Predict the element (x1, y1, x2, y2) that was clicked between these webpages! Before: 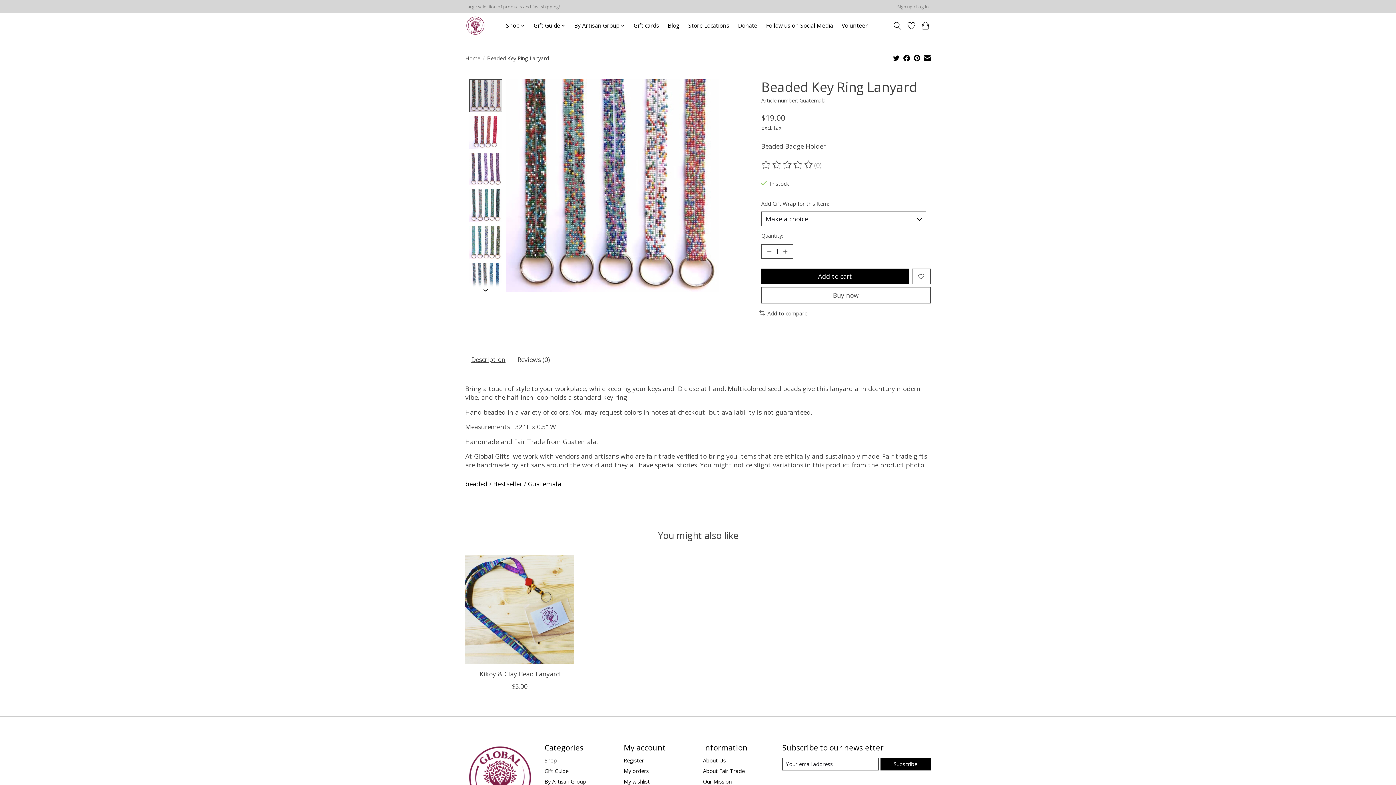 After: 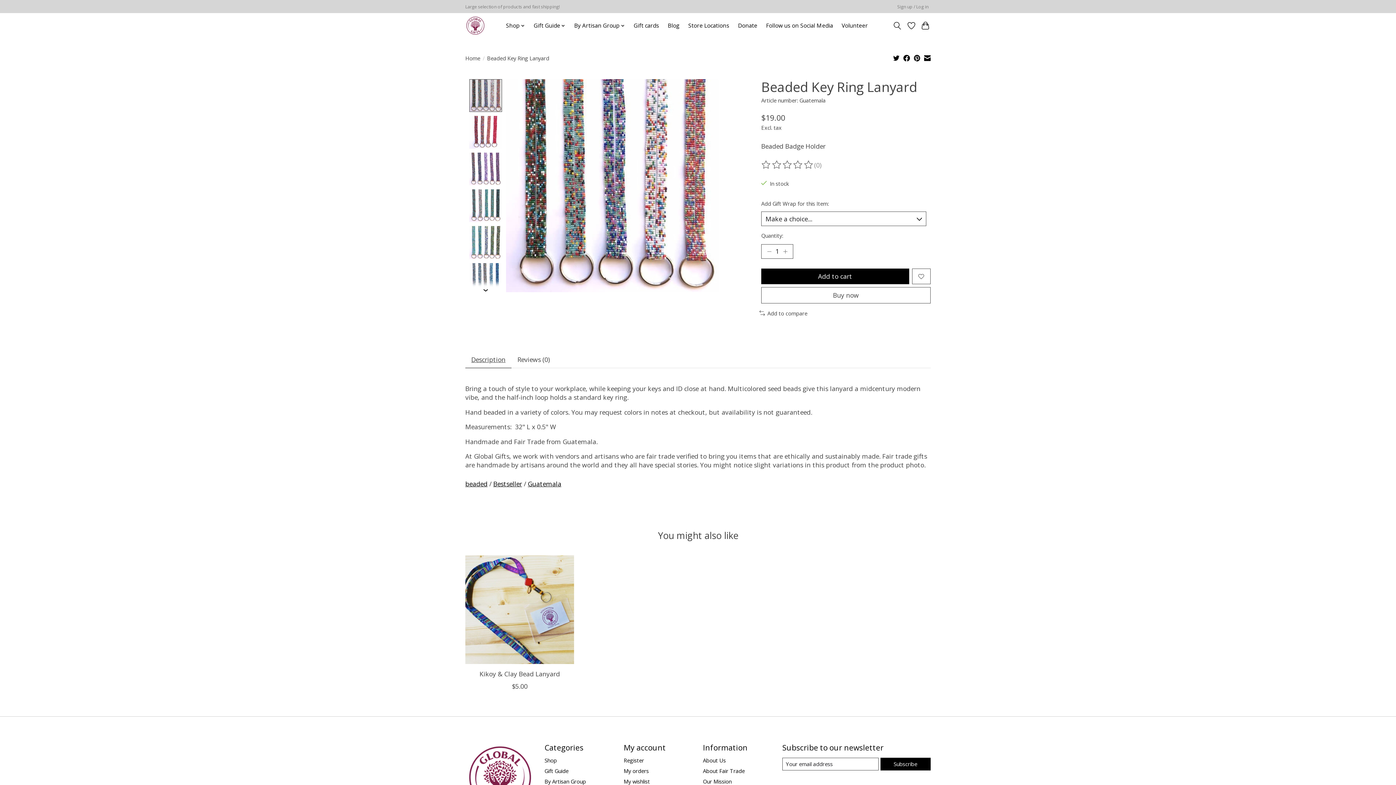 Action: bbox: (903, 54, 910, 63)